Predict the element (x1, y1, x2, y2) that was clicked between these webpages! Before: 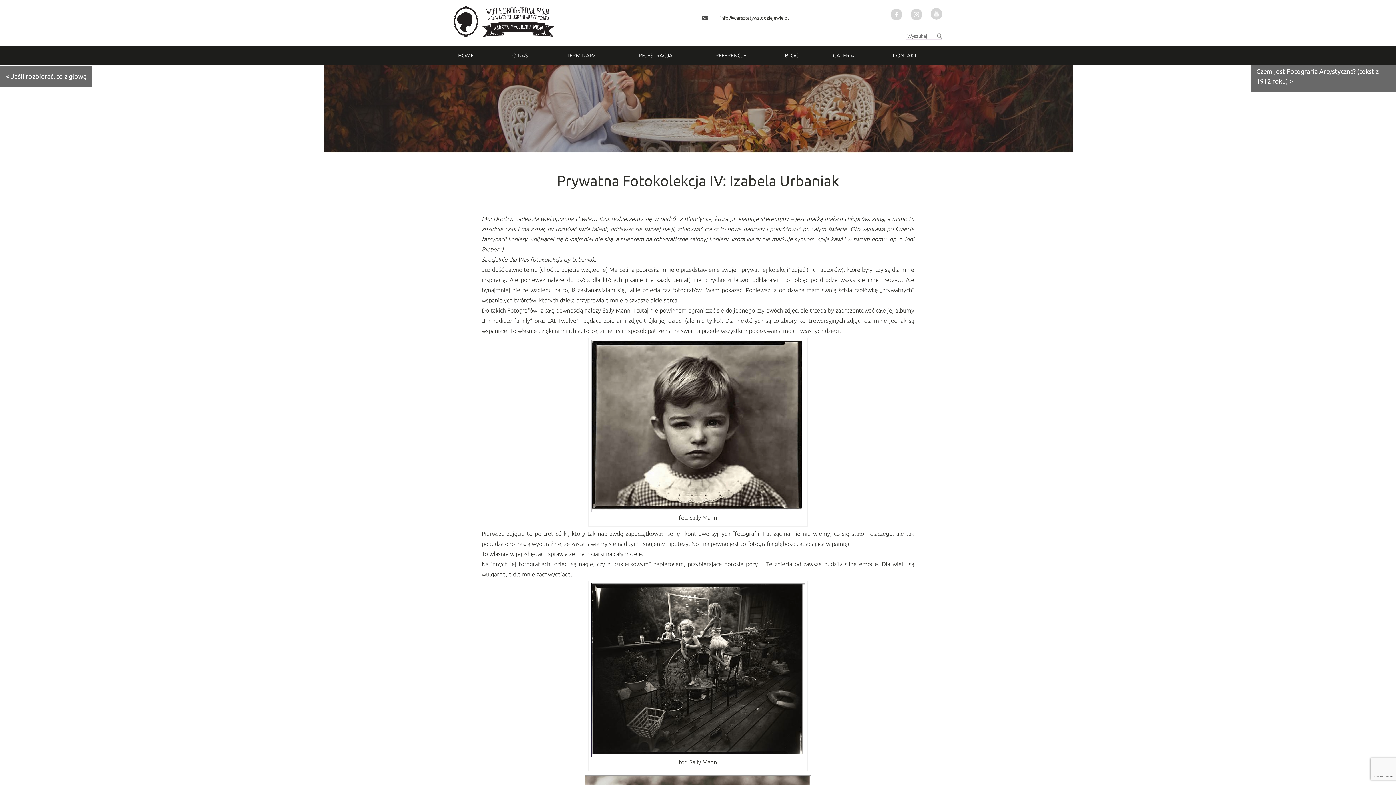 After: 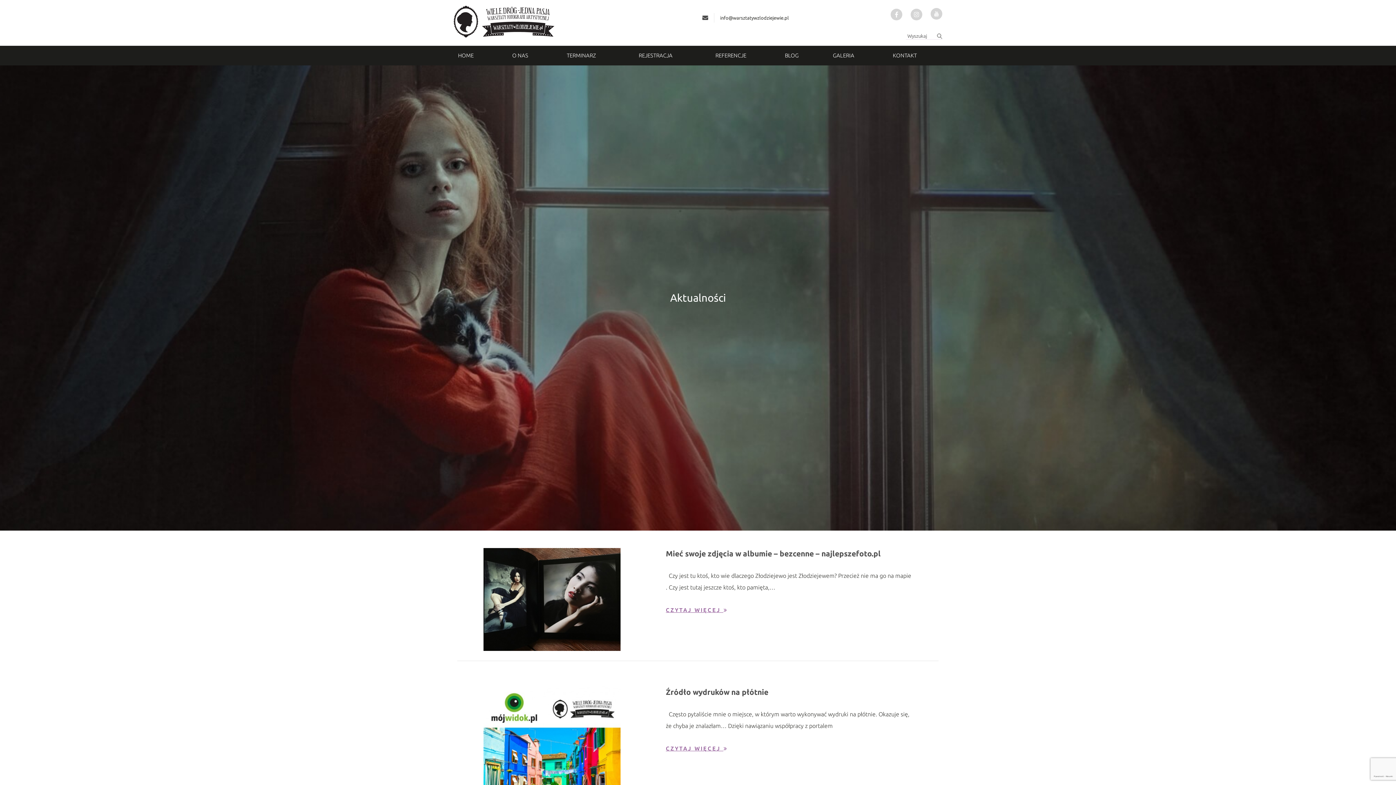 Action: bbox: (780, 45, 803, 65) label: BLOG